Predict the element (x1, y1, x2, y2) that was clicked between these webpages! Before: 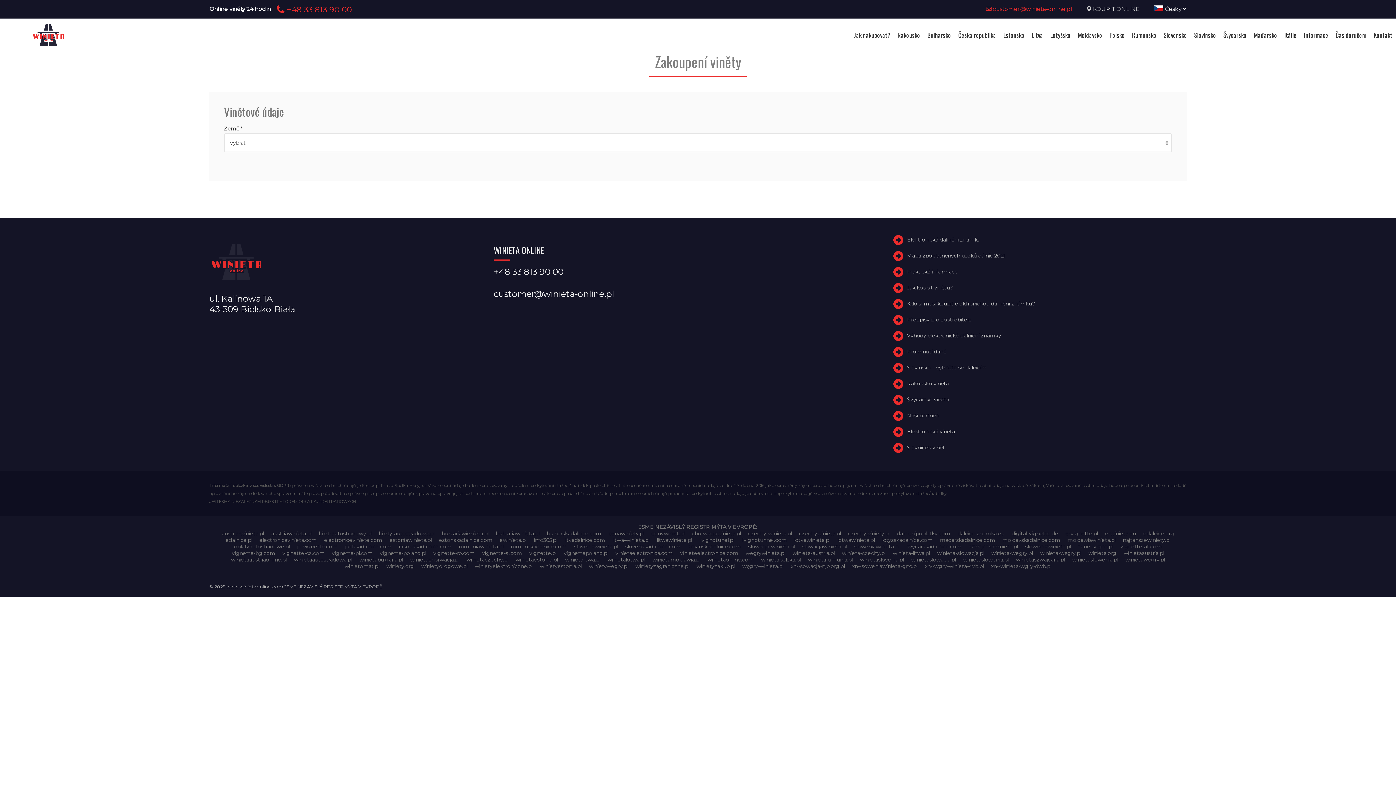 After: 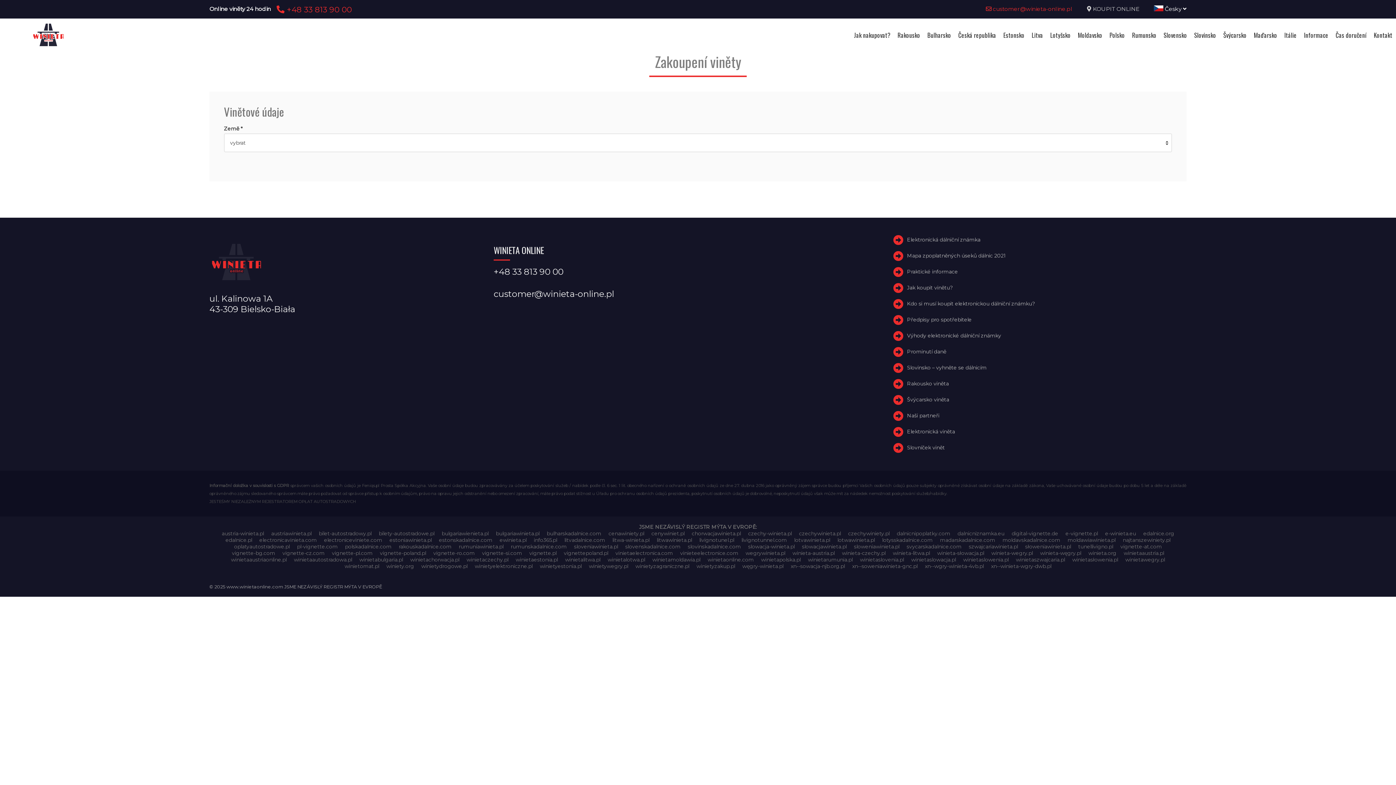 Action: label: pl-vignette.com bbox: (297, 543, 337, 550)